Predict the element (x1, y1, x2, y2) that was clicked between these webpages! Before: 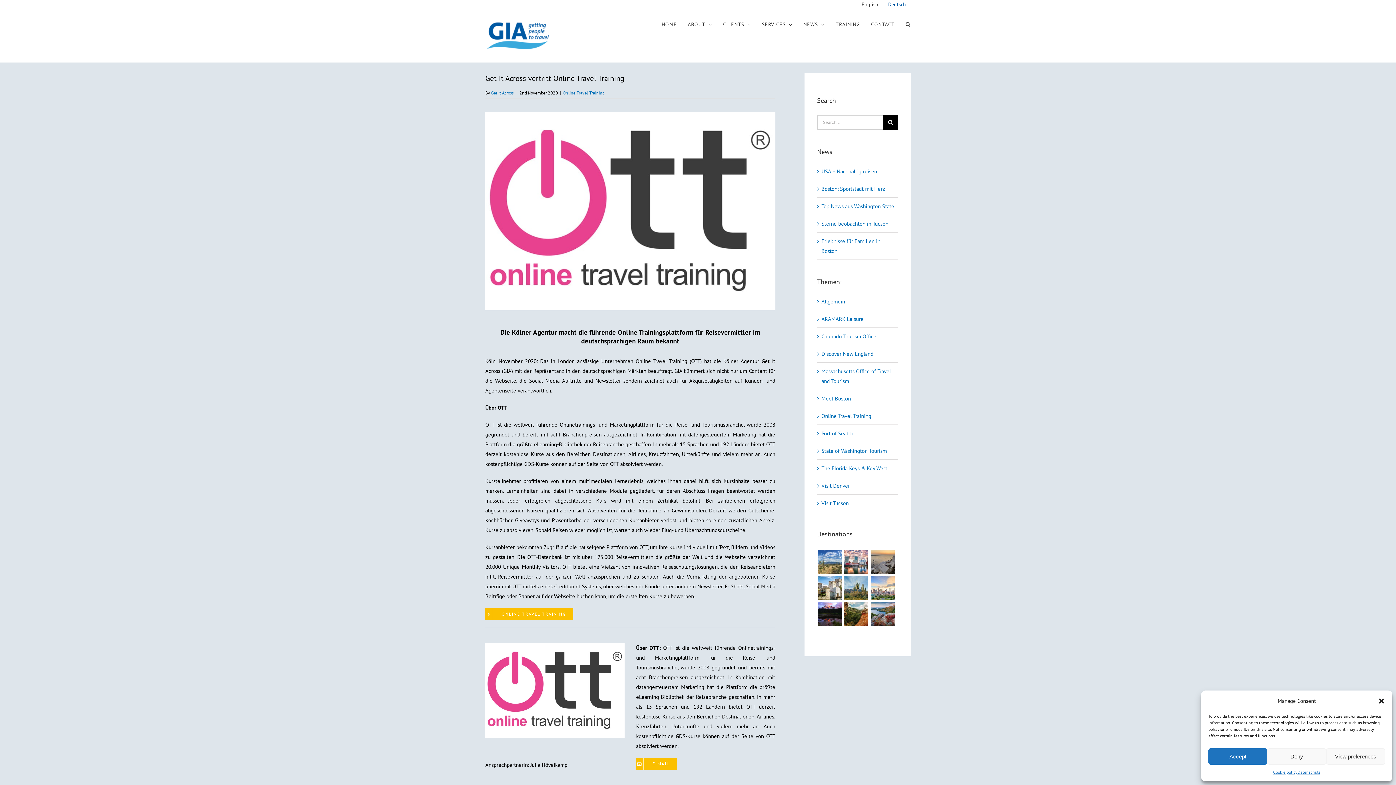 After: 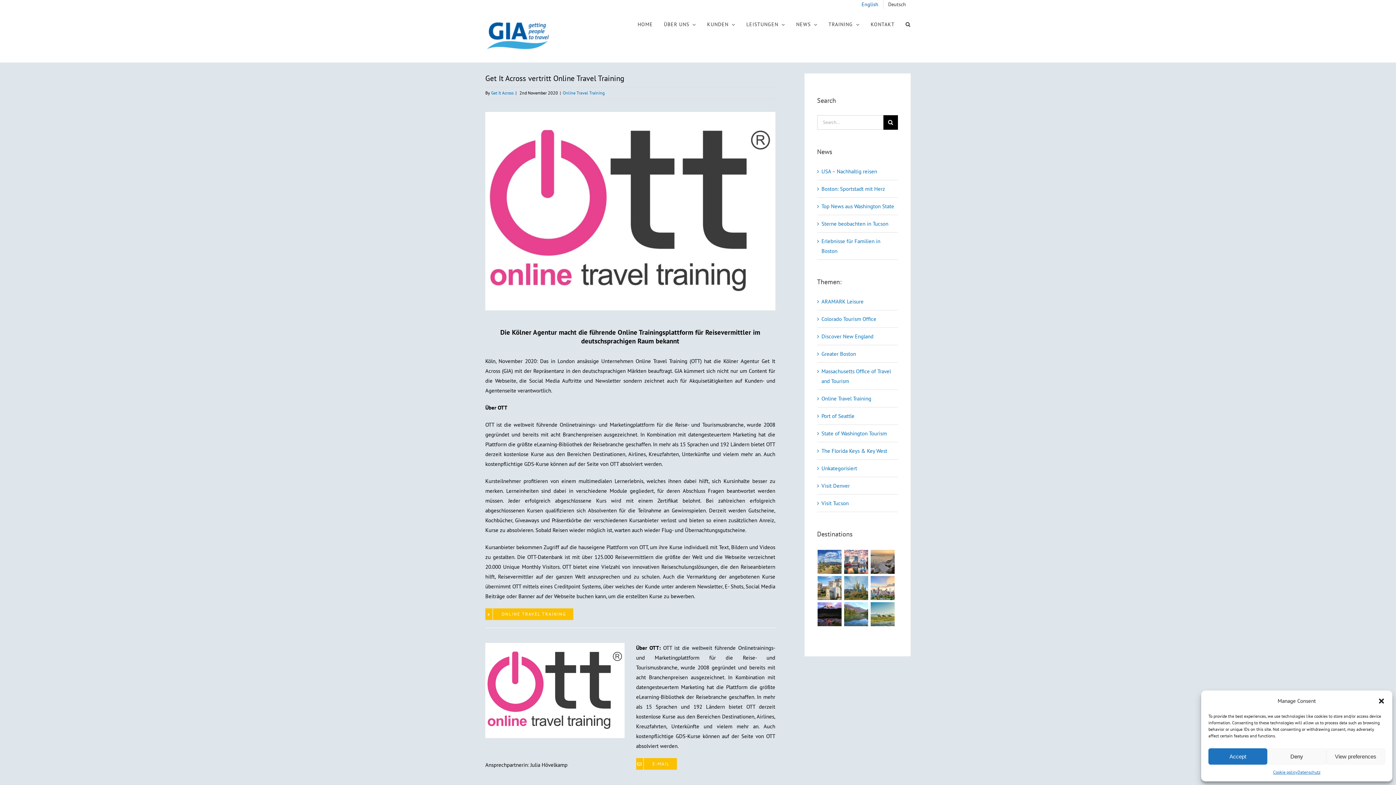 Action: label: Deutsch bbox: (883, 0, 910, 9)